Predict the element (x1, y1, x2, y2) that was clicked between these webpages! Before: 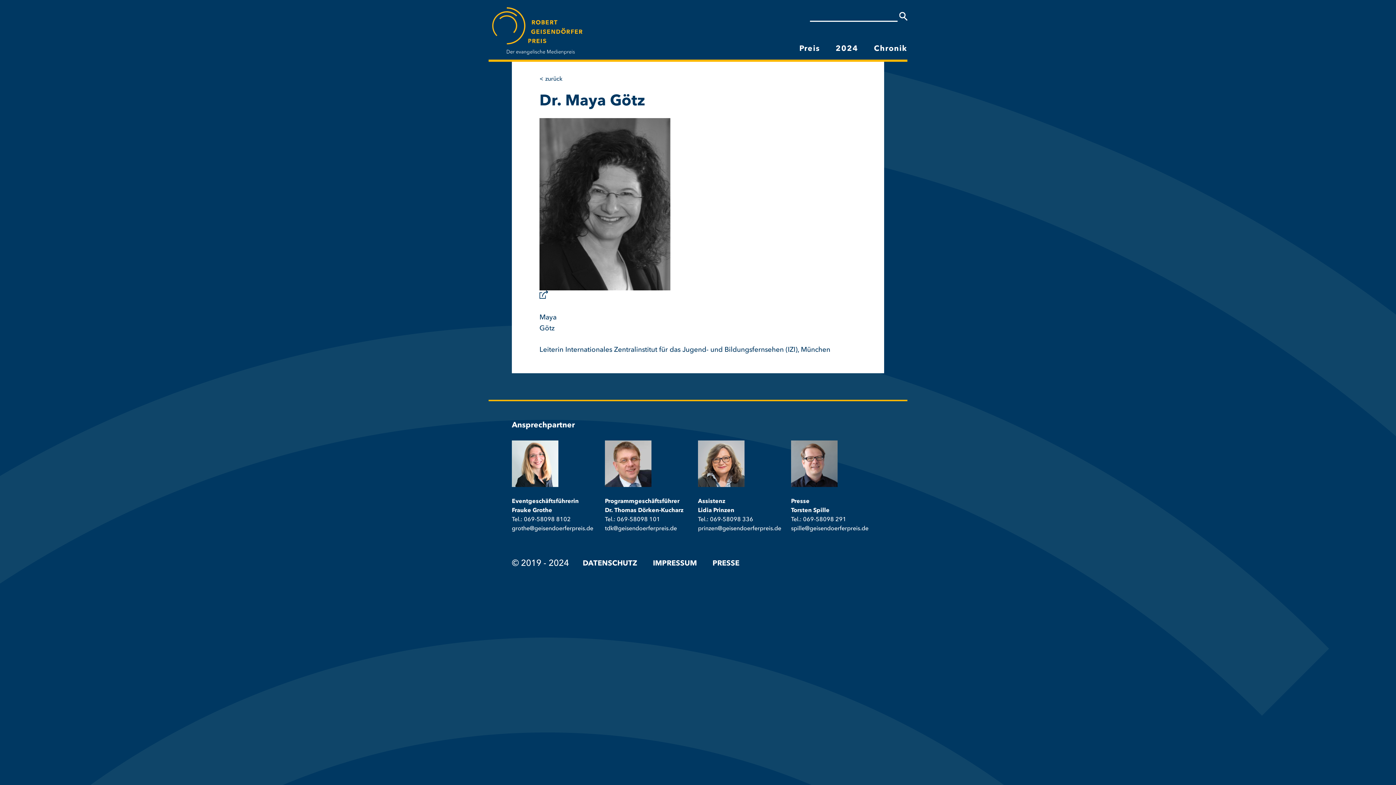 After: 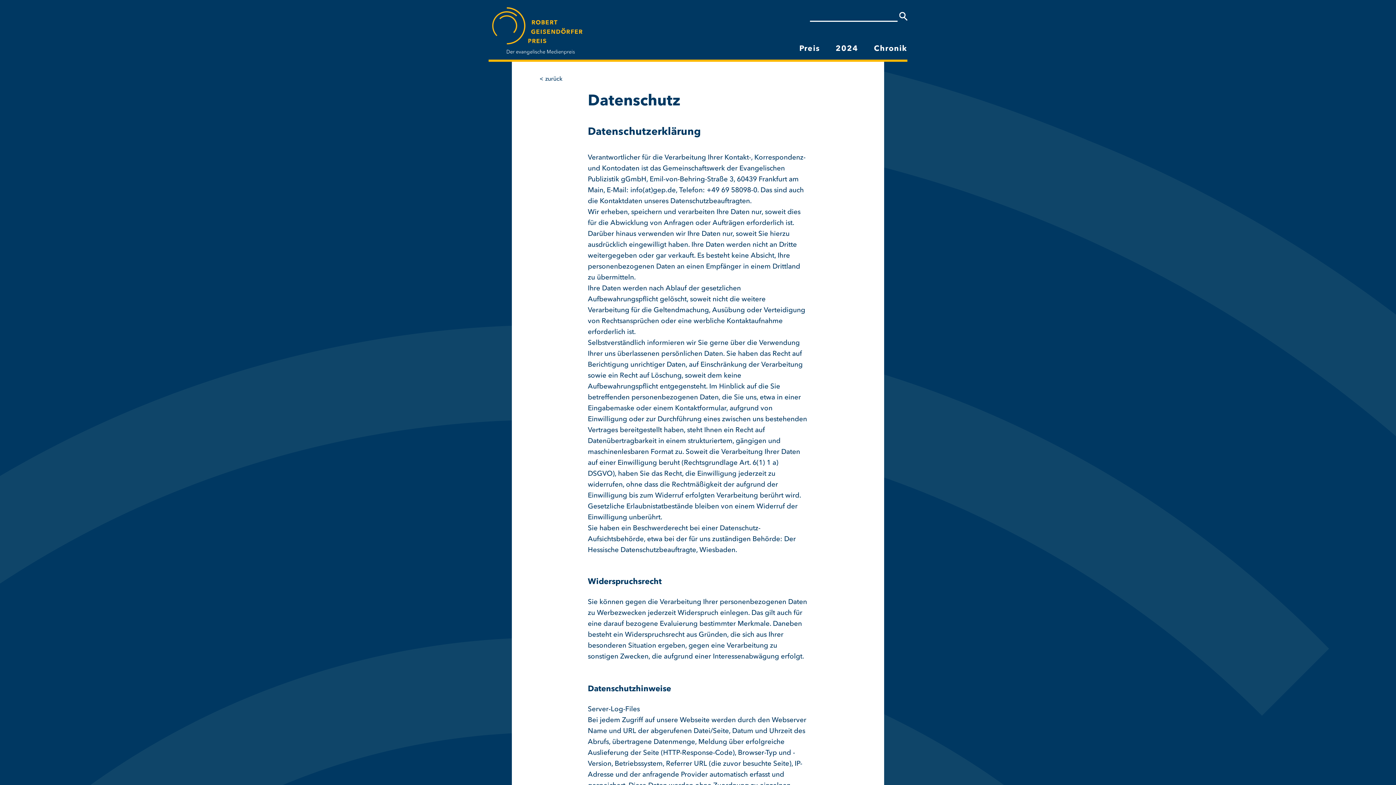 Action: bbox: (582, 560, 637, 567) label: DATENSCHUTZ